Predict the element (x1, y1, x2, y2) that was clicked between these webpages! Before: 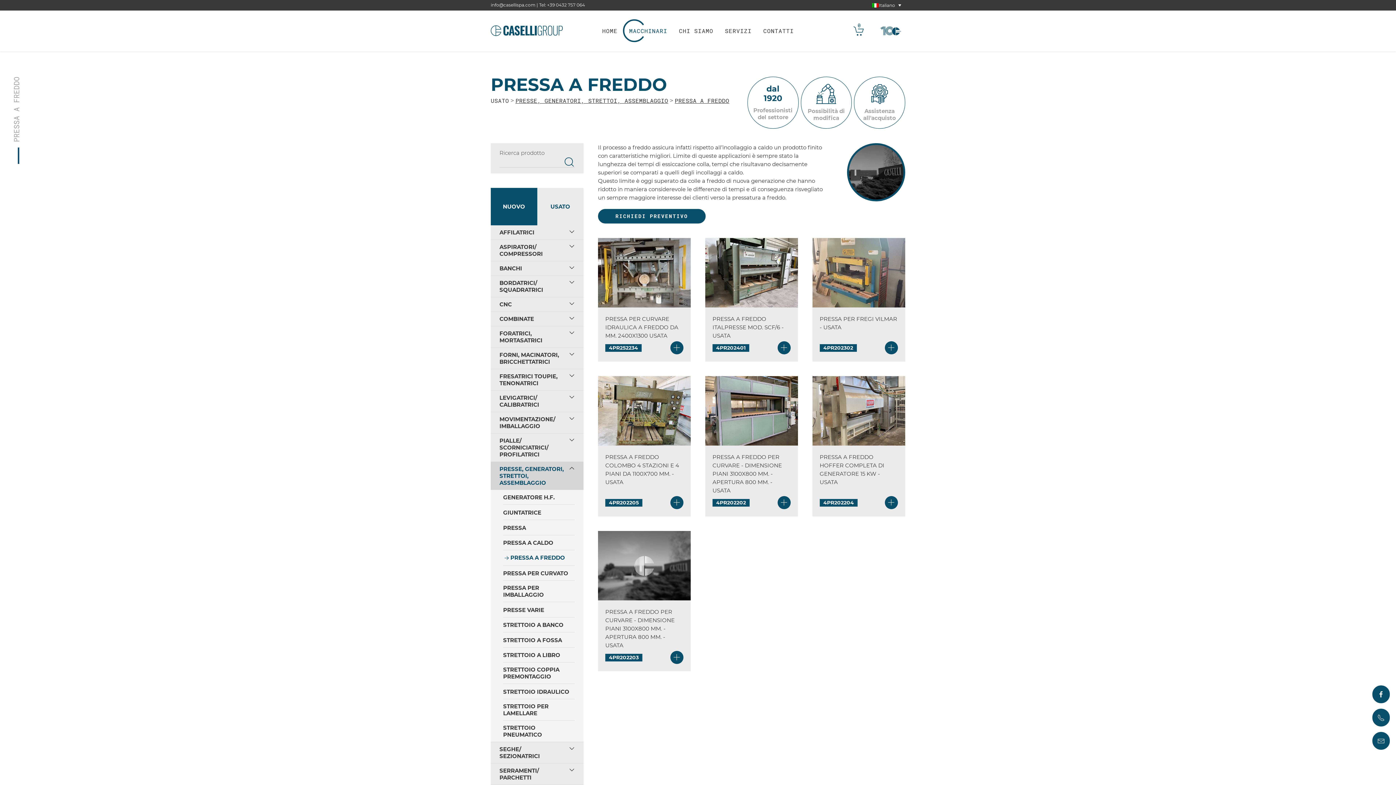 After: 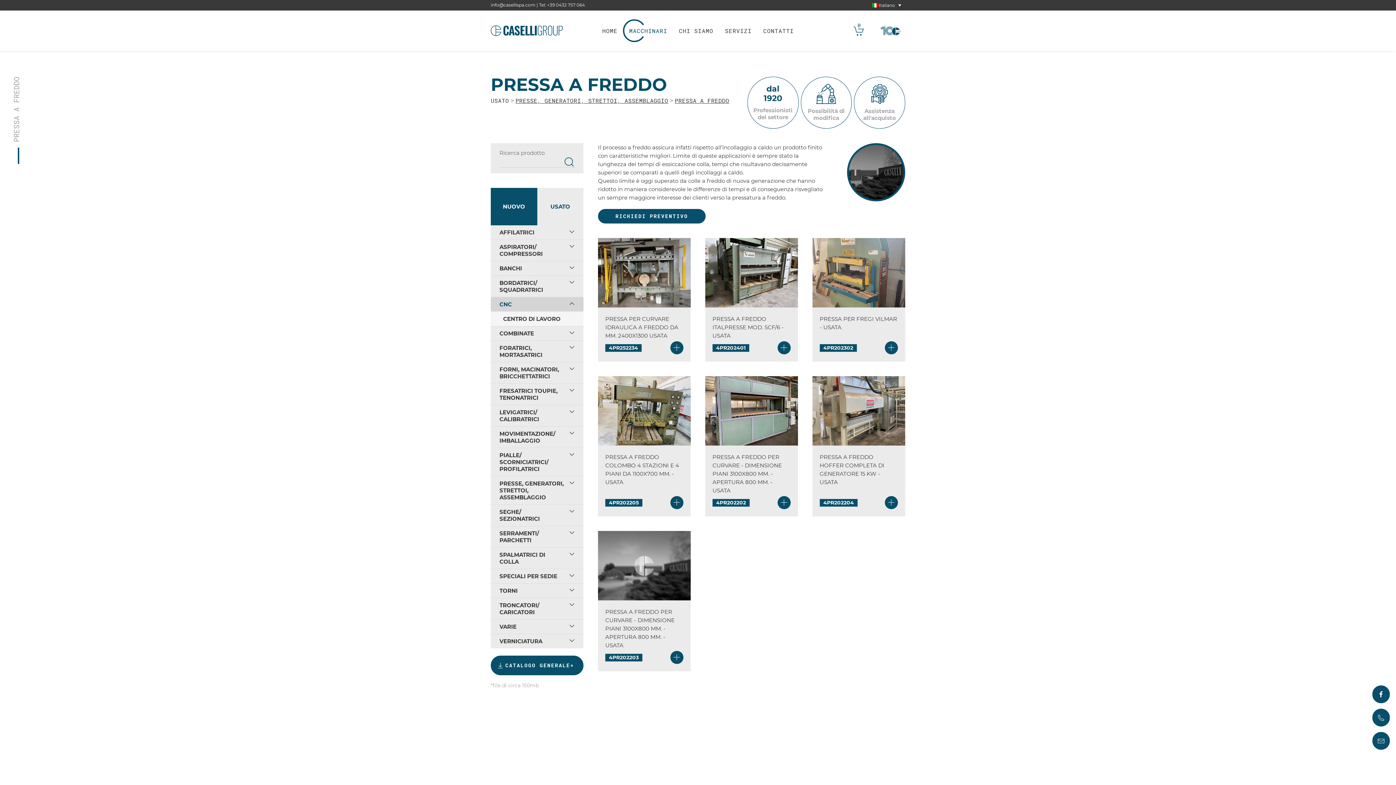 Action: label: CNC bbox: (490, 297, 583, 311)